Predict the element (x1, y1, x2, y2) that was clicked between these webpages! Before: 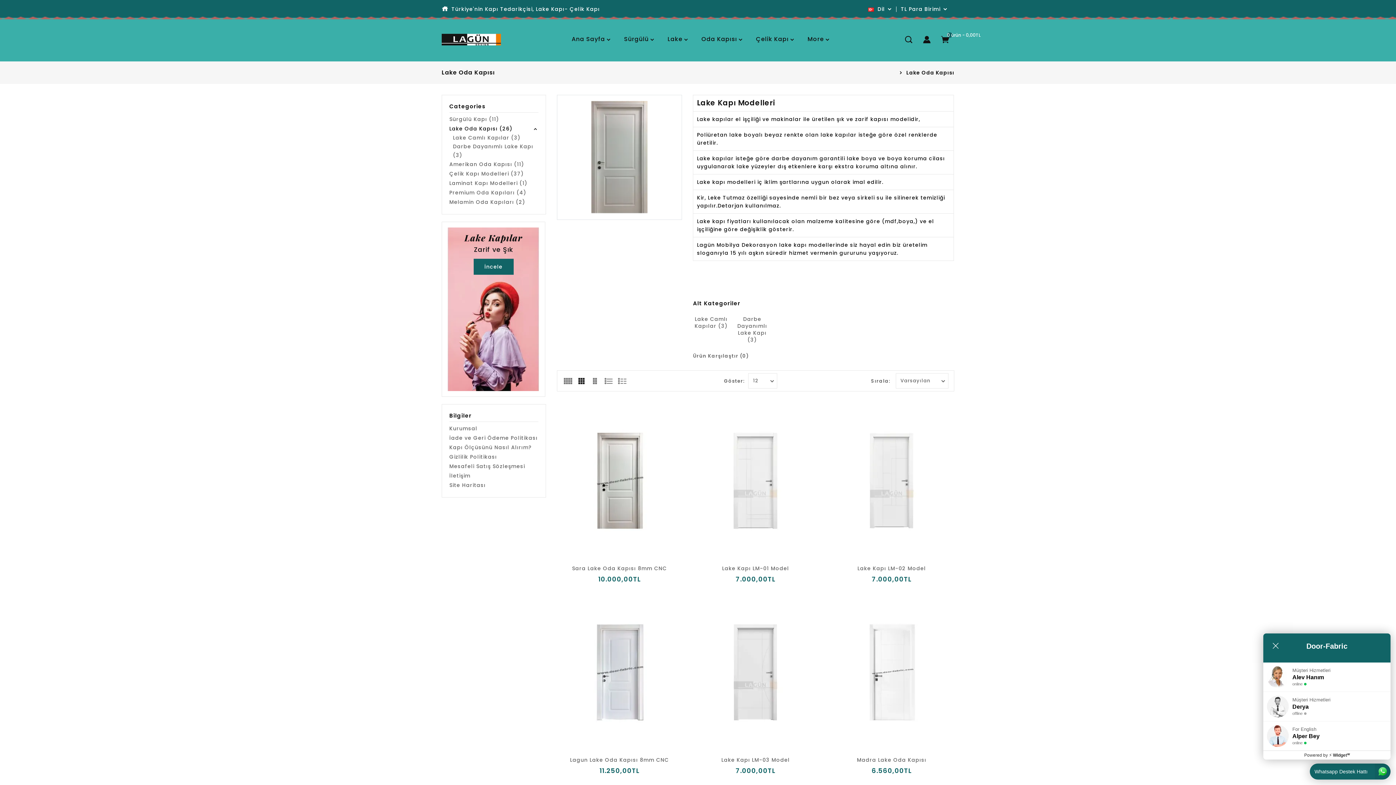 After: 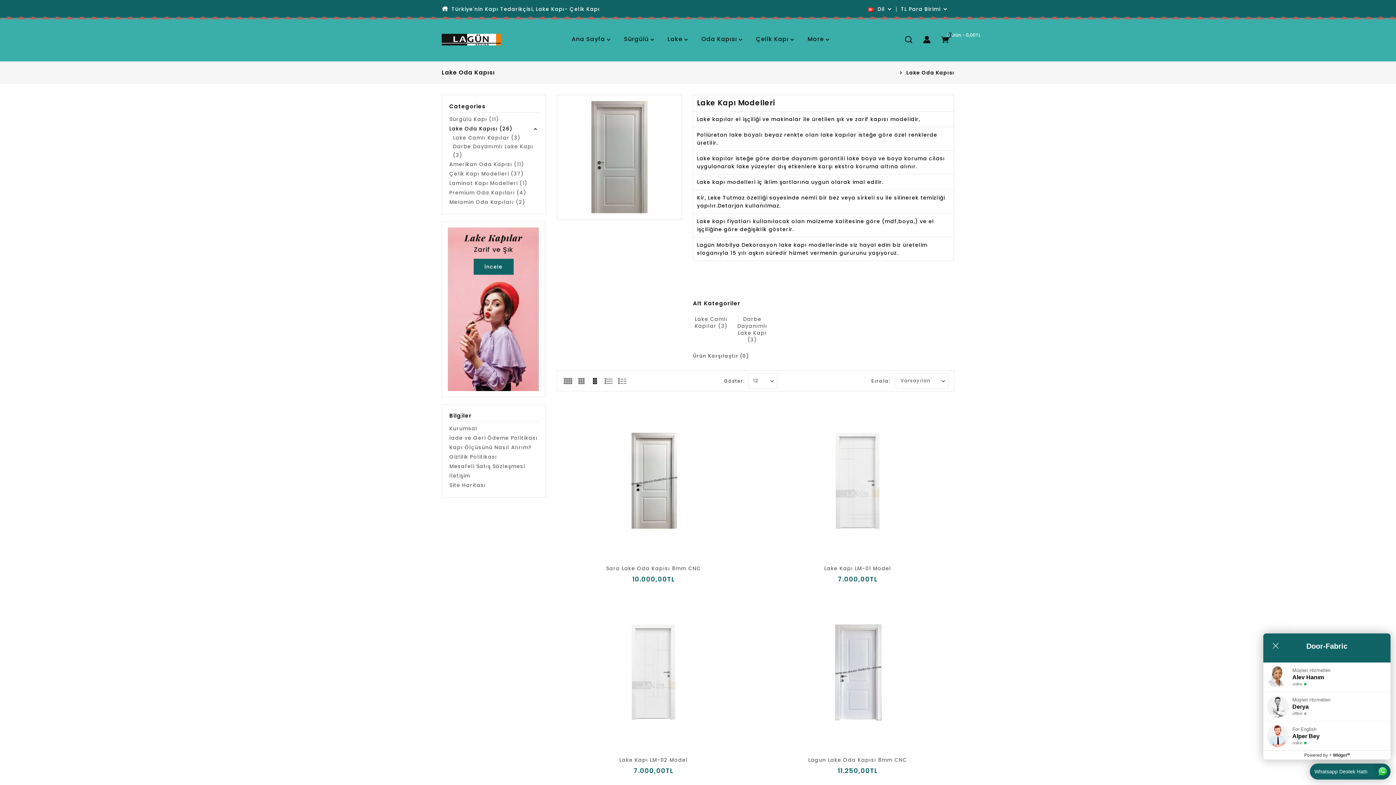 Action: bbox: (589, 376, 599, 386)